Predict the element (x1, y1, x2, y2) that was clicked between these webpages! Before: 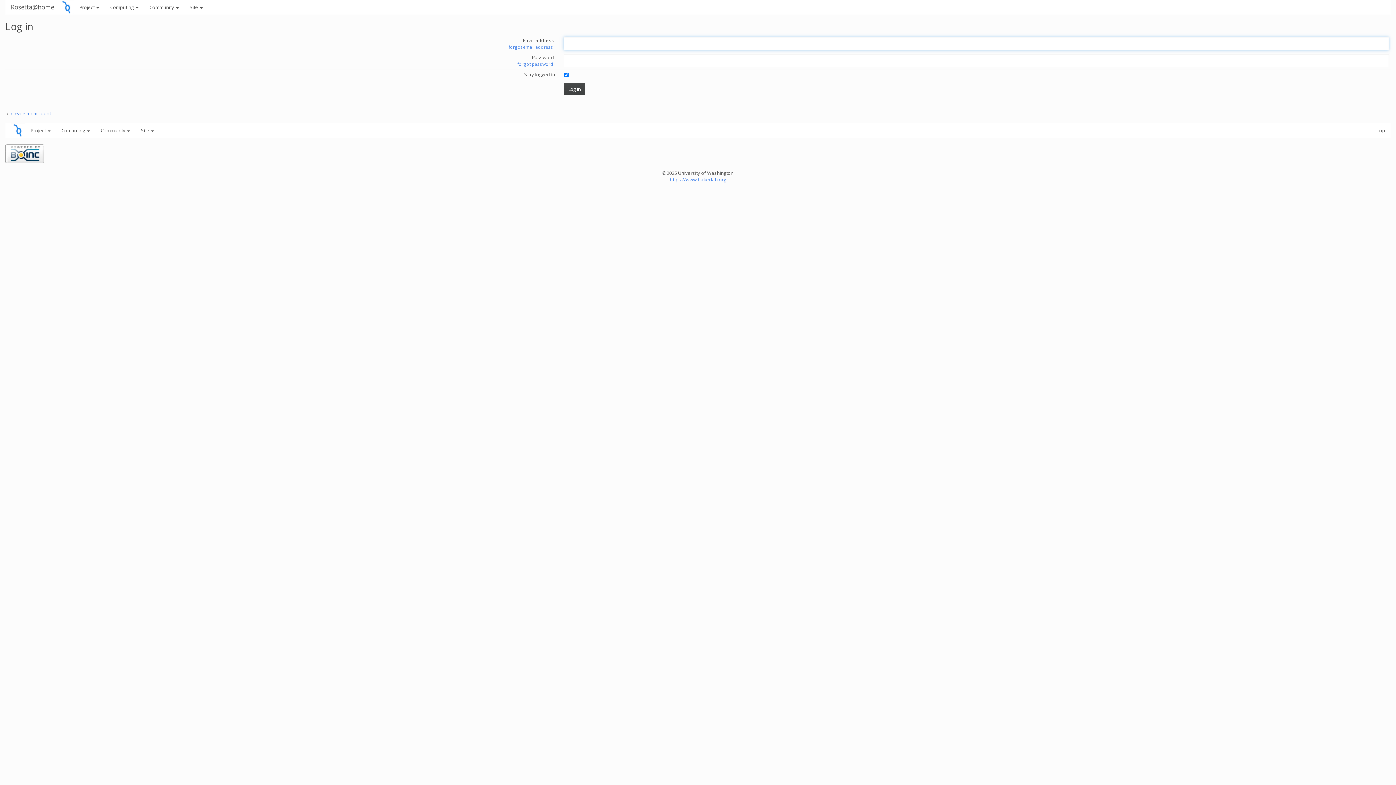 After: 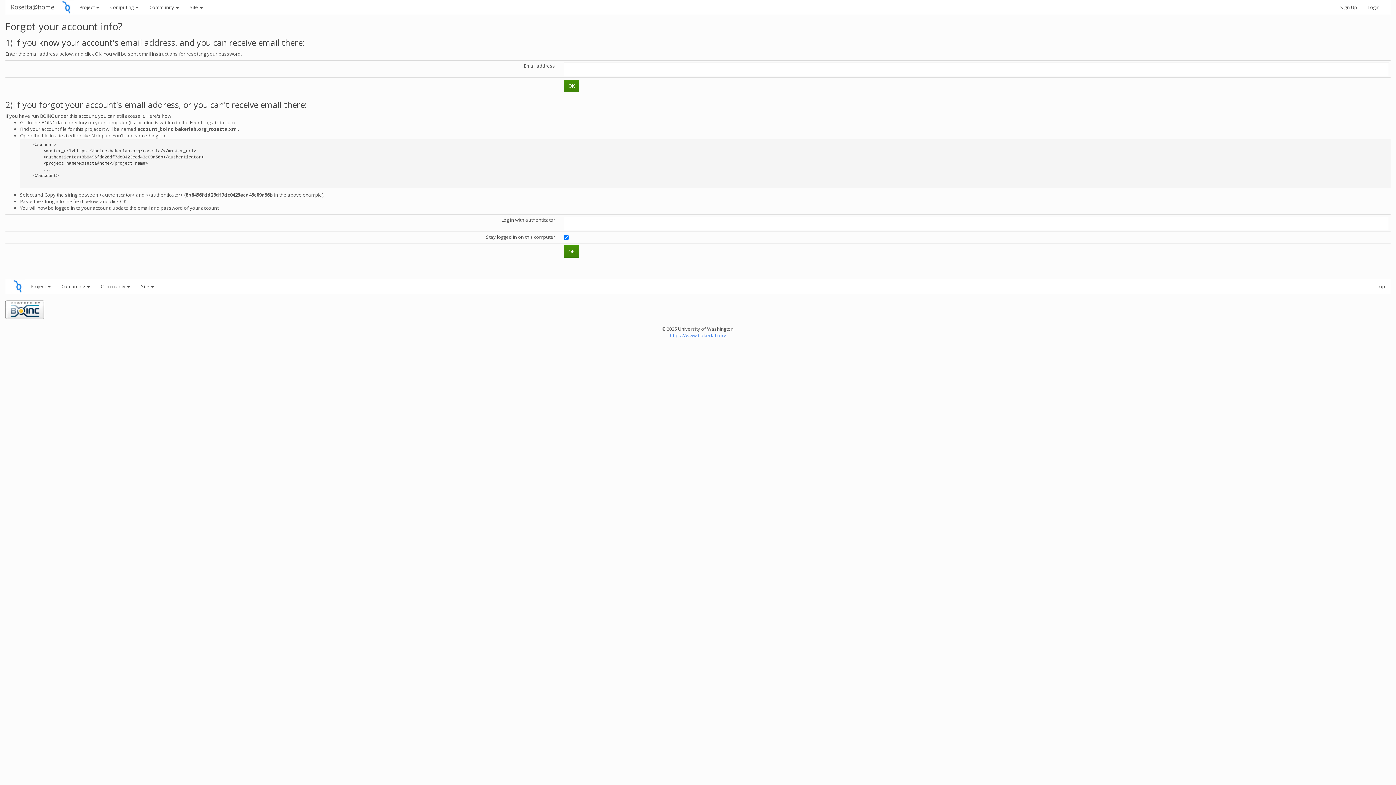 Action: label: forgot email address? bbox: (508, 44, 555, 50)